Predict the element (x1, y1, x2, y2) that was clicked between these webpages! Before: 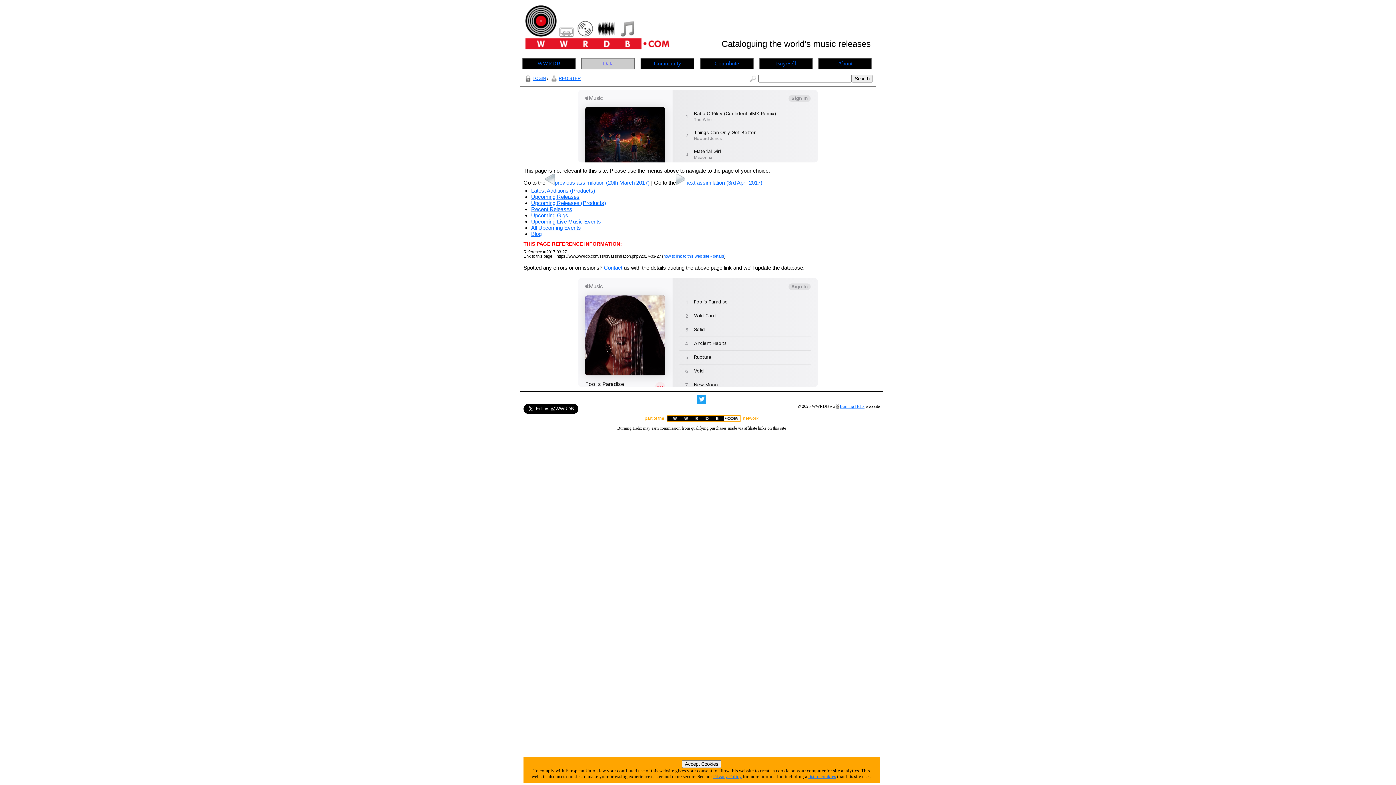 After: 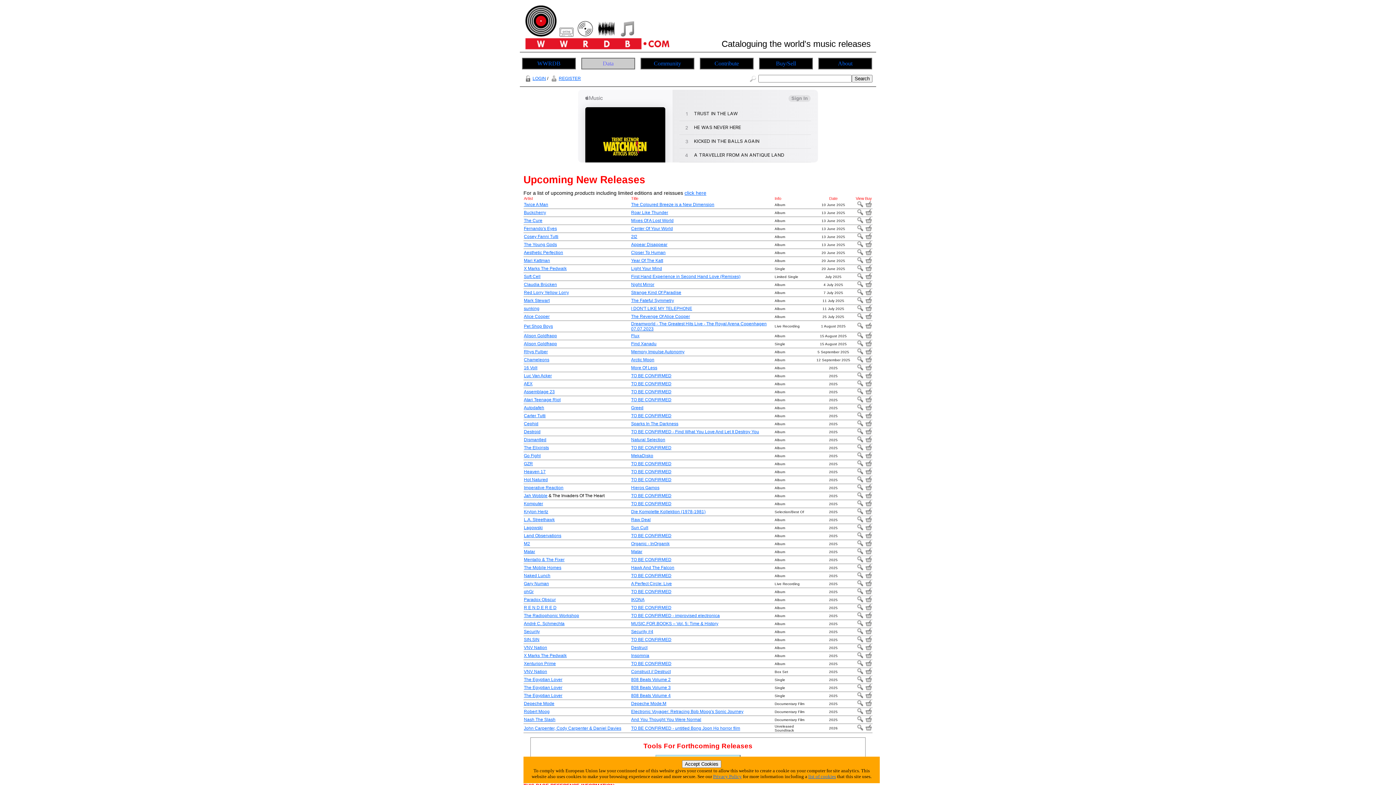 Action: label: Upcoming Releases bbox: (531, 193, 579, 200)